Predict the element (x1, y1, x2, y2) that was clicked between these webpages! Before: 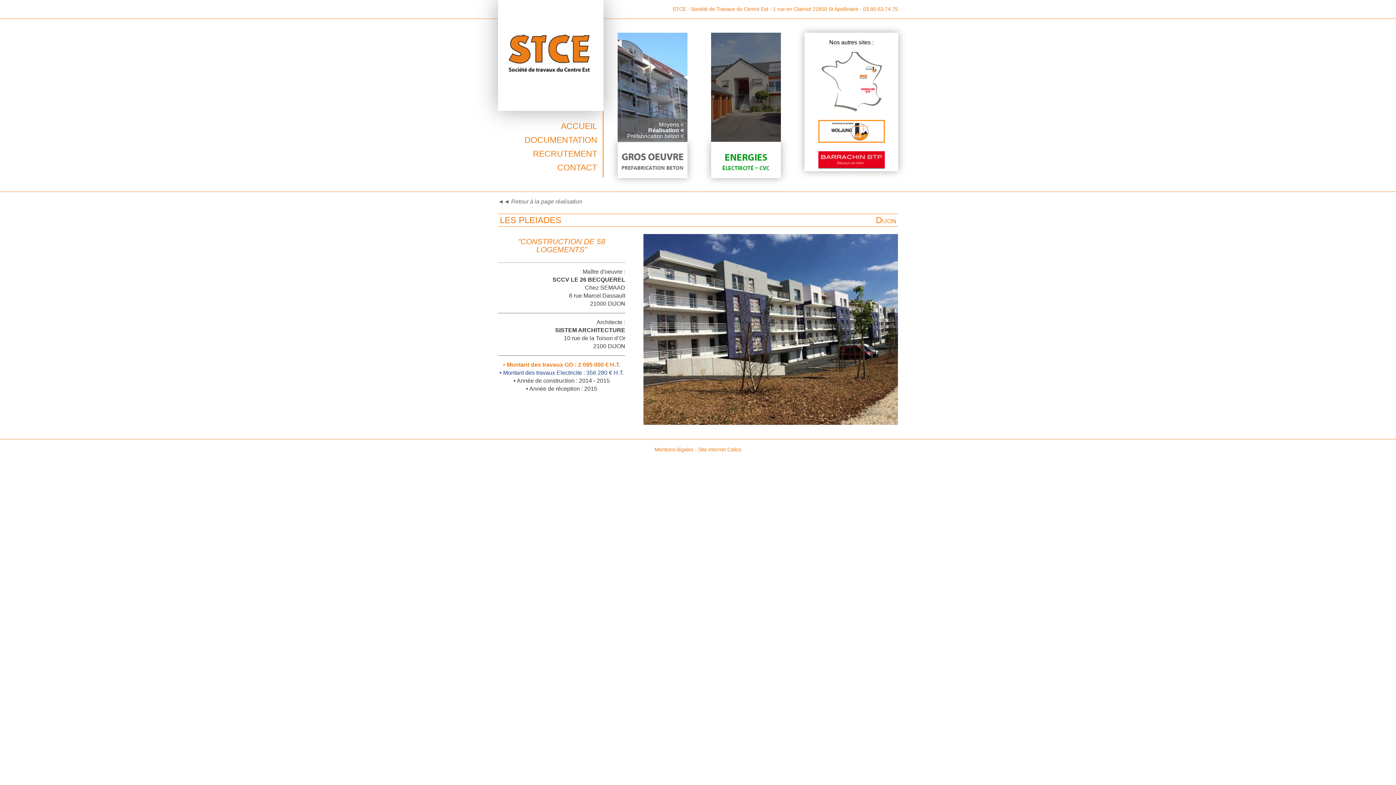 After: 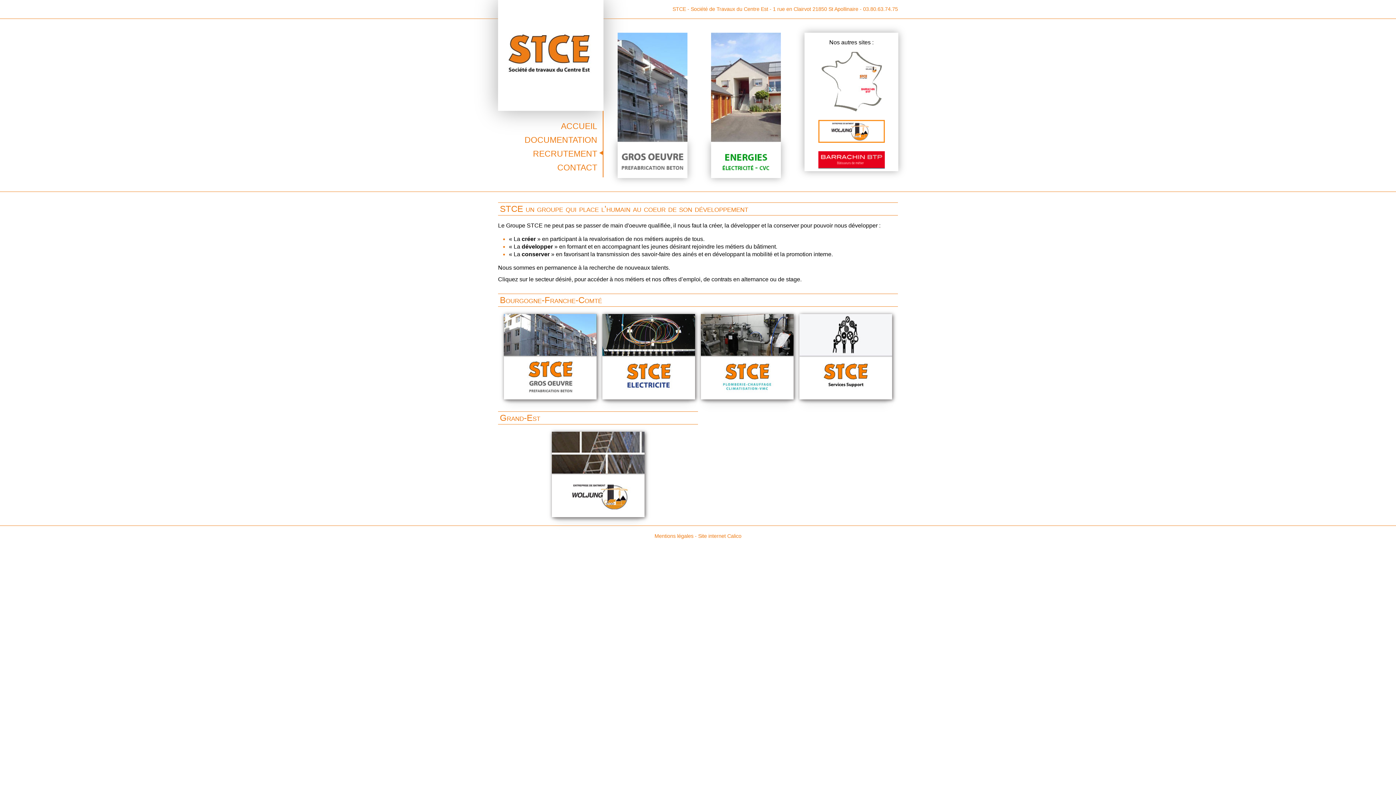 Action: bbox: (533, 149, 597, 158) label: RECRUTEMENT